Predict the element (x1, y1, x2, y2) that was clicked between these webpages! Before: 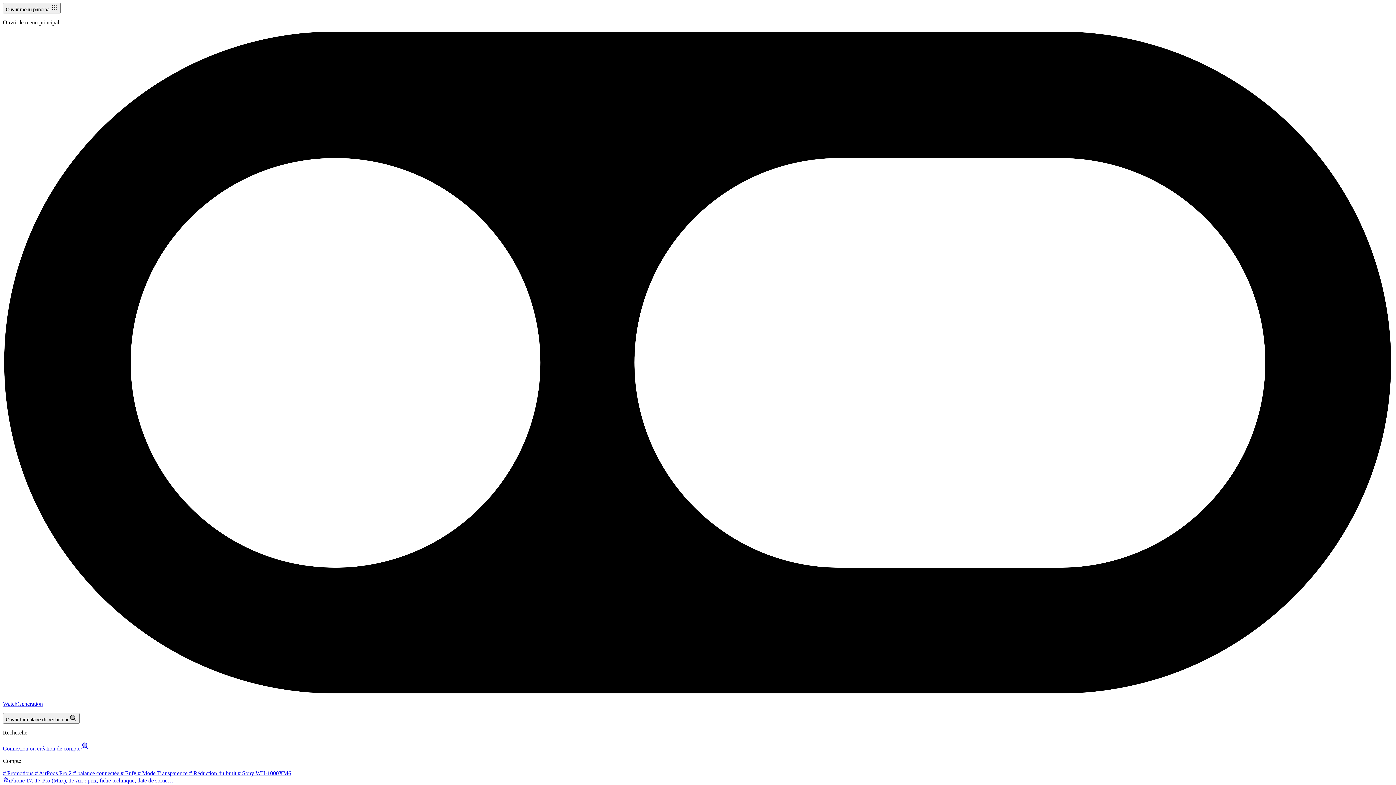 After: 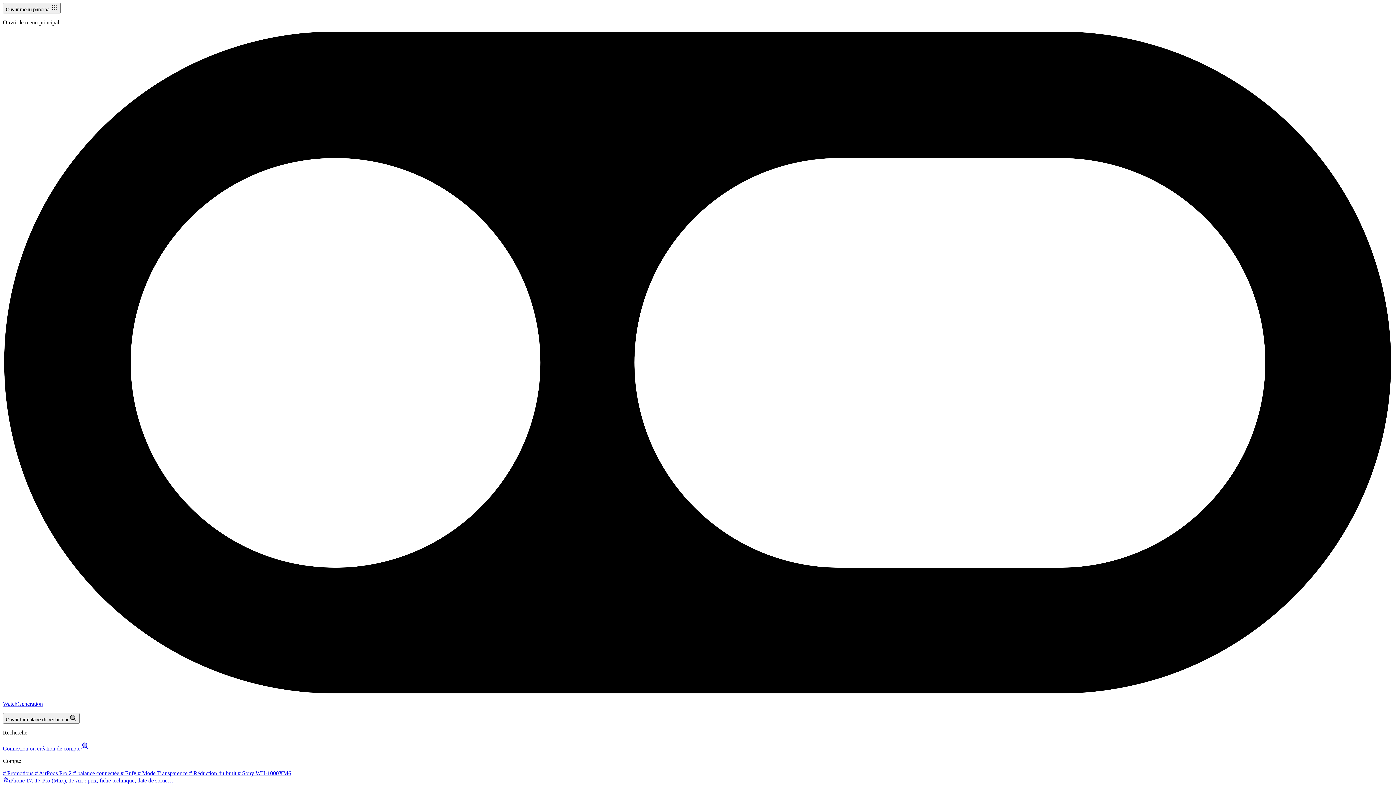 Action: label:  # balance connectée bbox: (71, 770, 119, 776)